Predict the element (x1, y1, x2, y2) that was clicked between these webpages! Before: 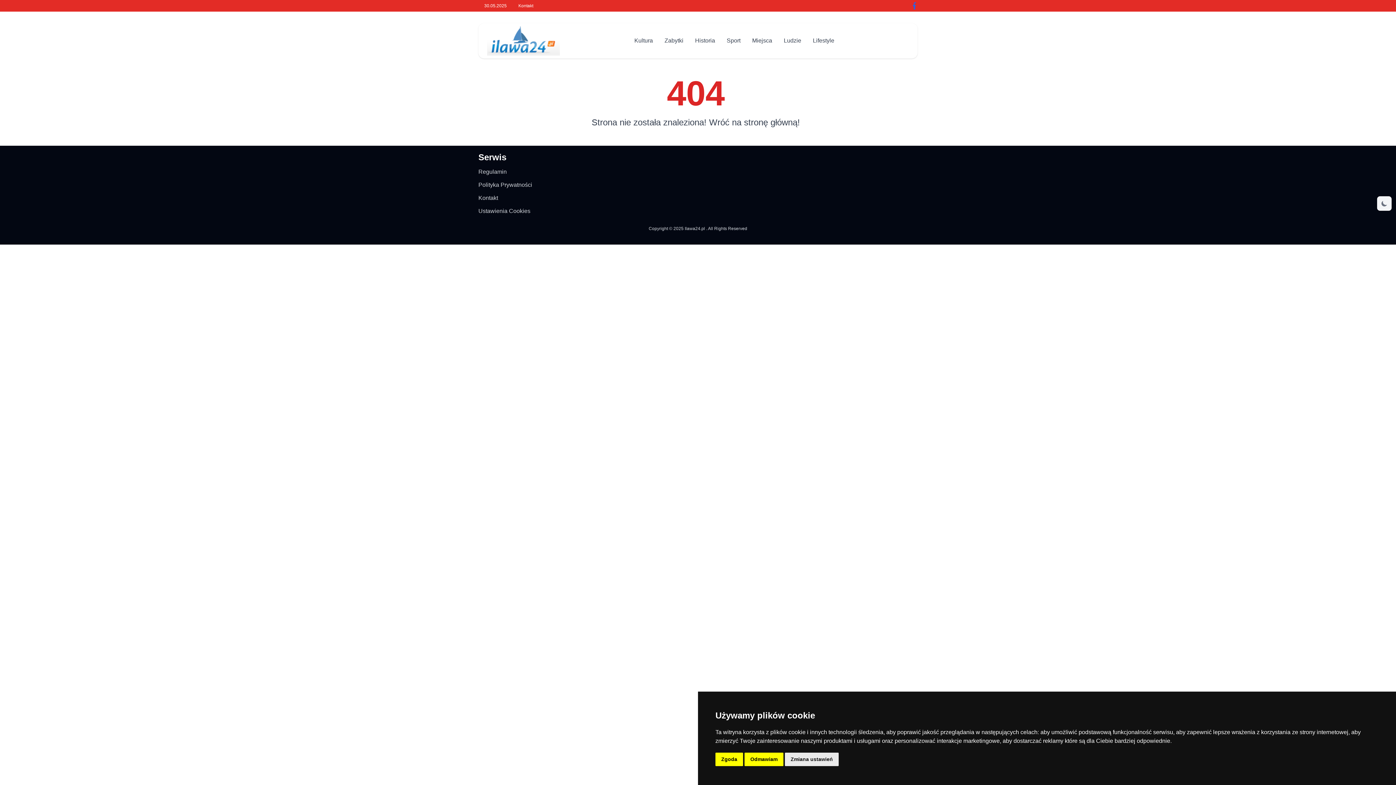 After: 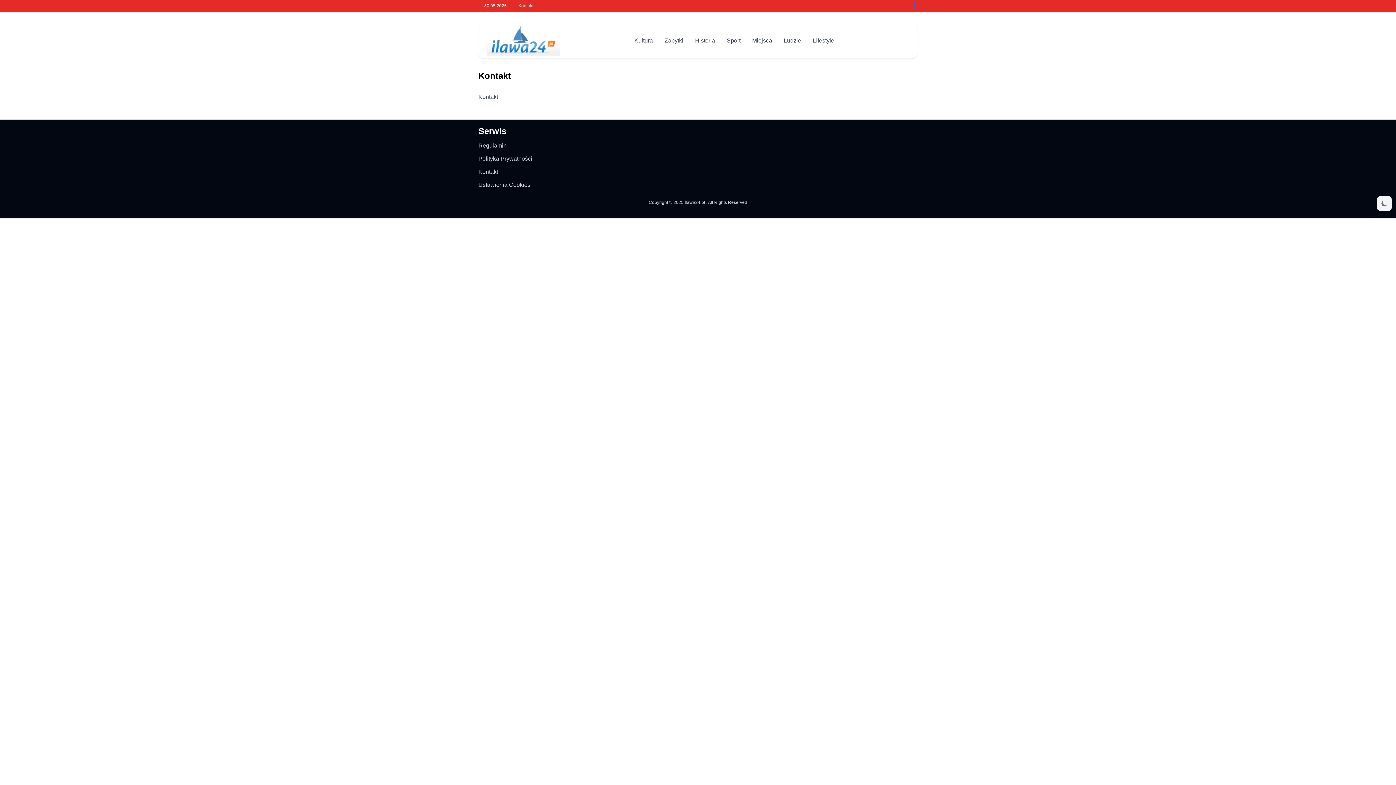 Action: bbox: (518, 3, 533, 8) label: Kontakt